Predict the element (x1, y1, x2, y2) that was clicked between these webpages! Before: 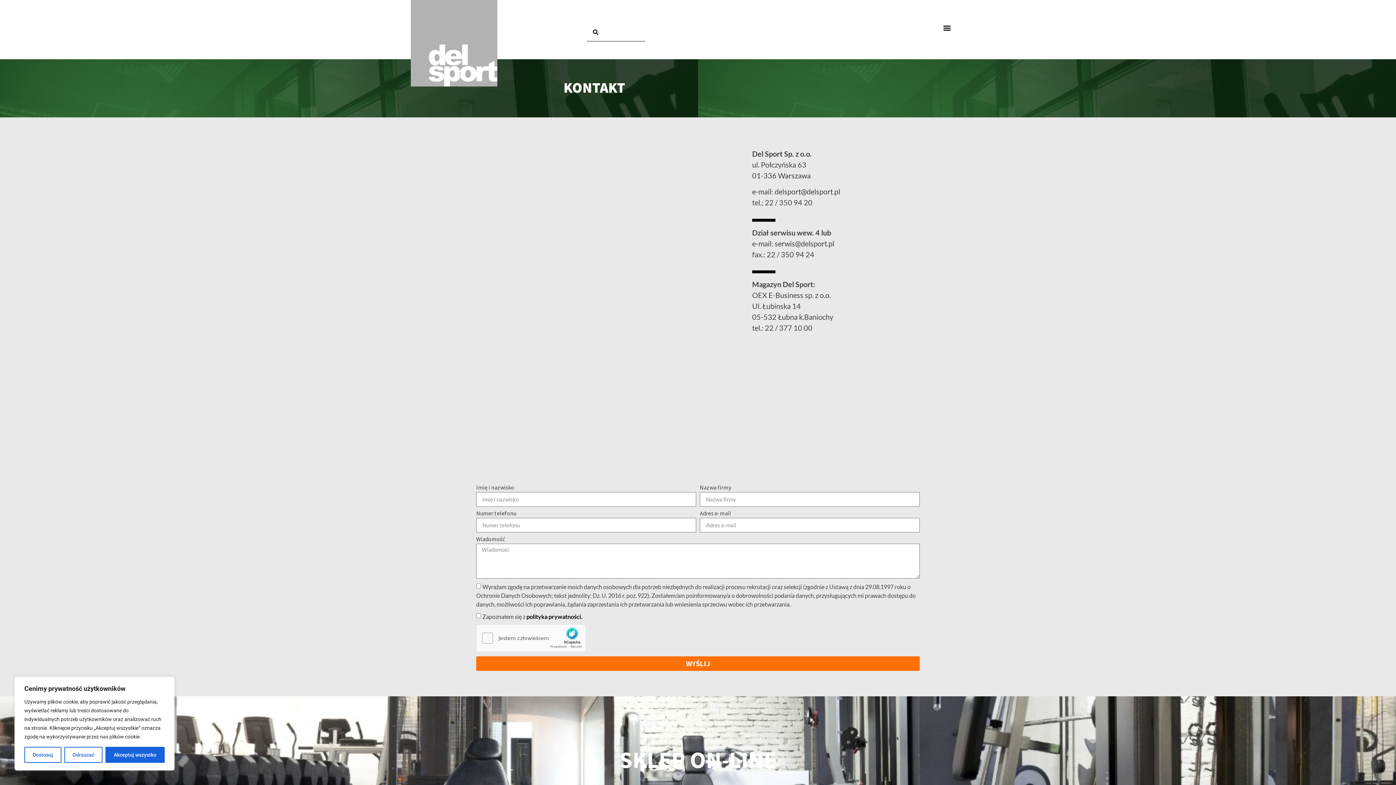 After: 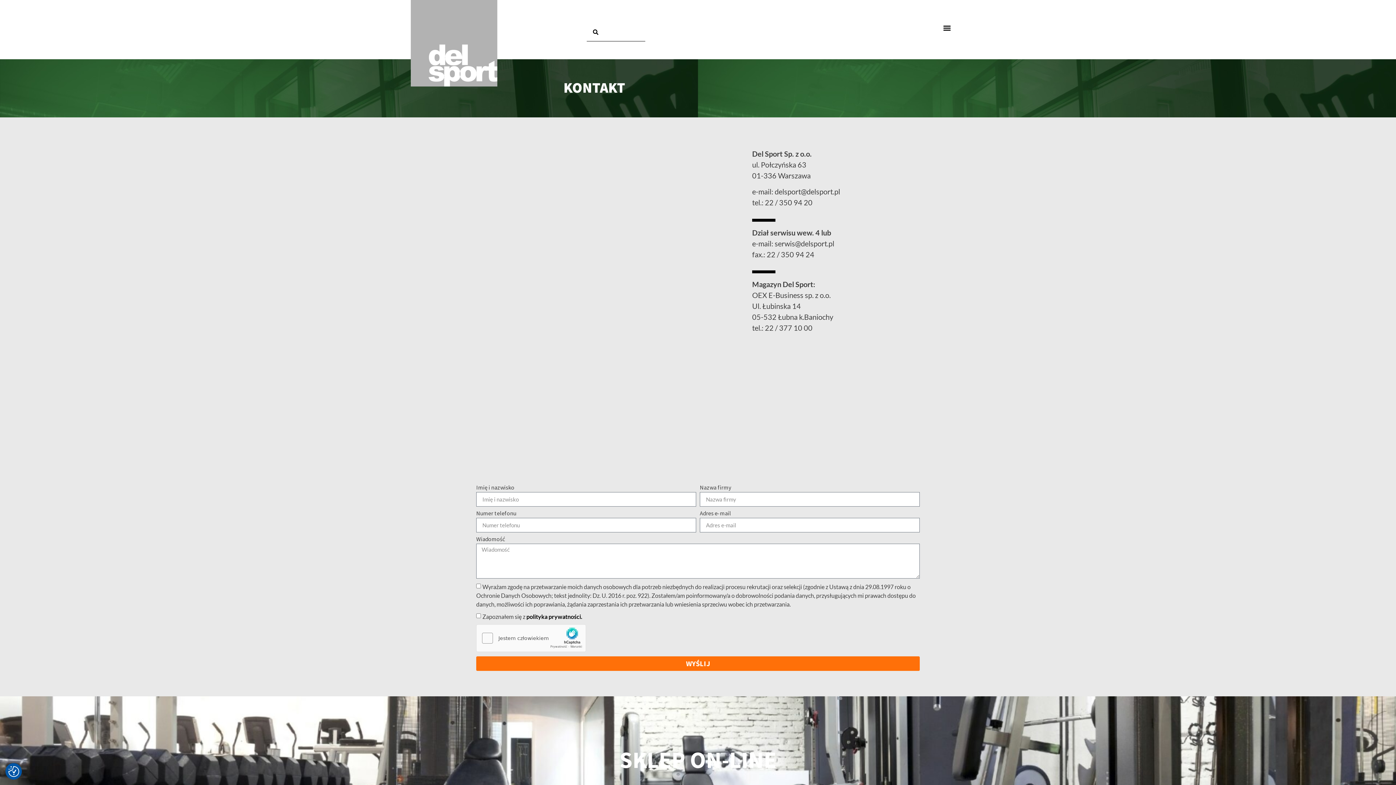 Action: bbox: (64, 747, 102, 763) label: Odrzucać